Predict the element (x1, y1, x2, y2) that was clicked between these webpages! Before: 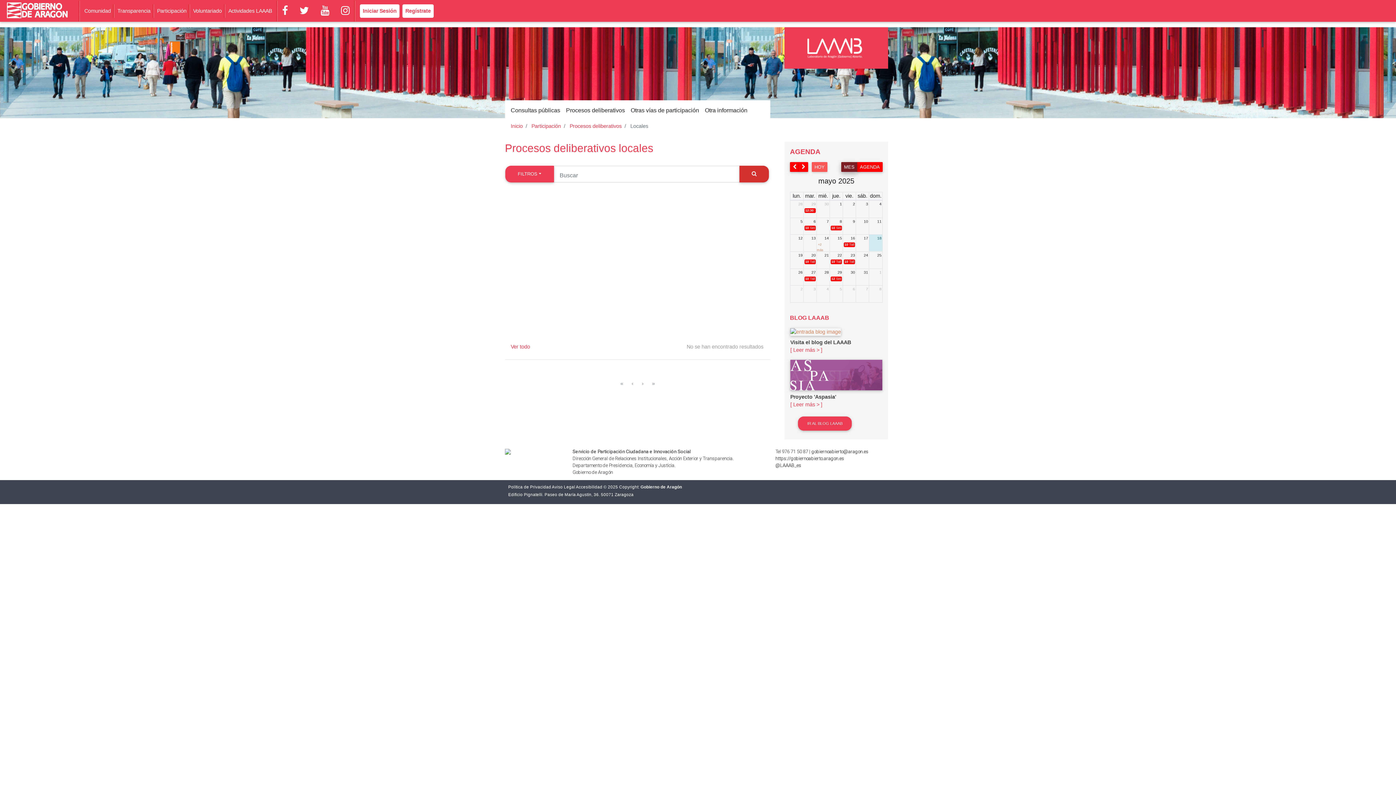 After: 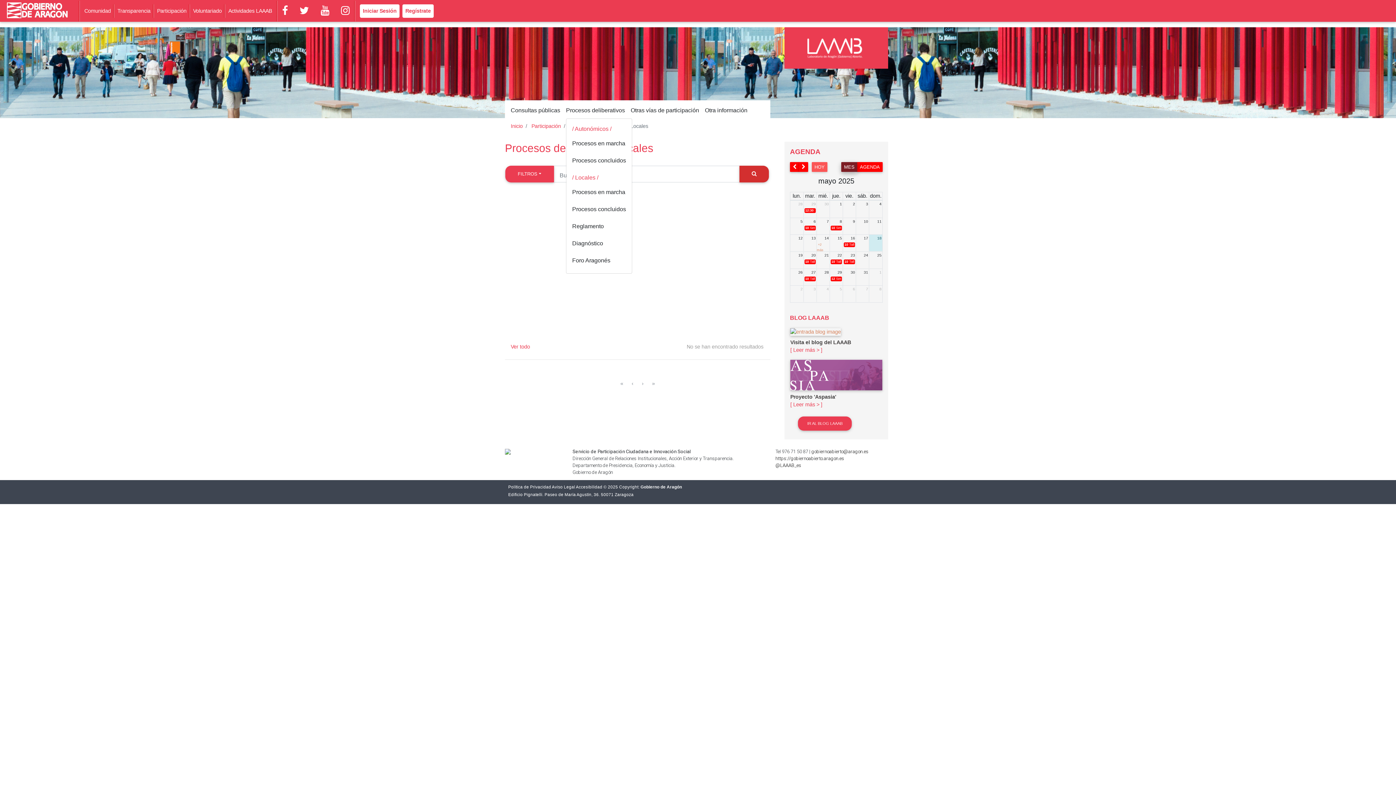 Action: bbox: (566, 103, 625, 117) label: Procesos deliberativos